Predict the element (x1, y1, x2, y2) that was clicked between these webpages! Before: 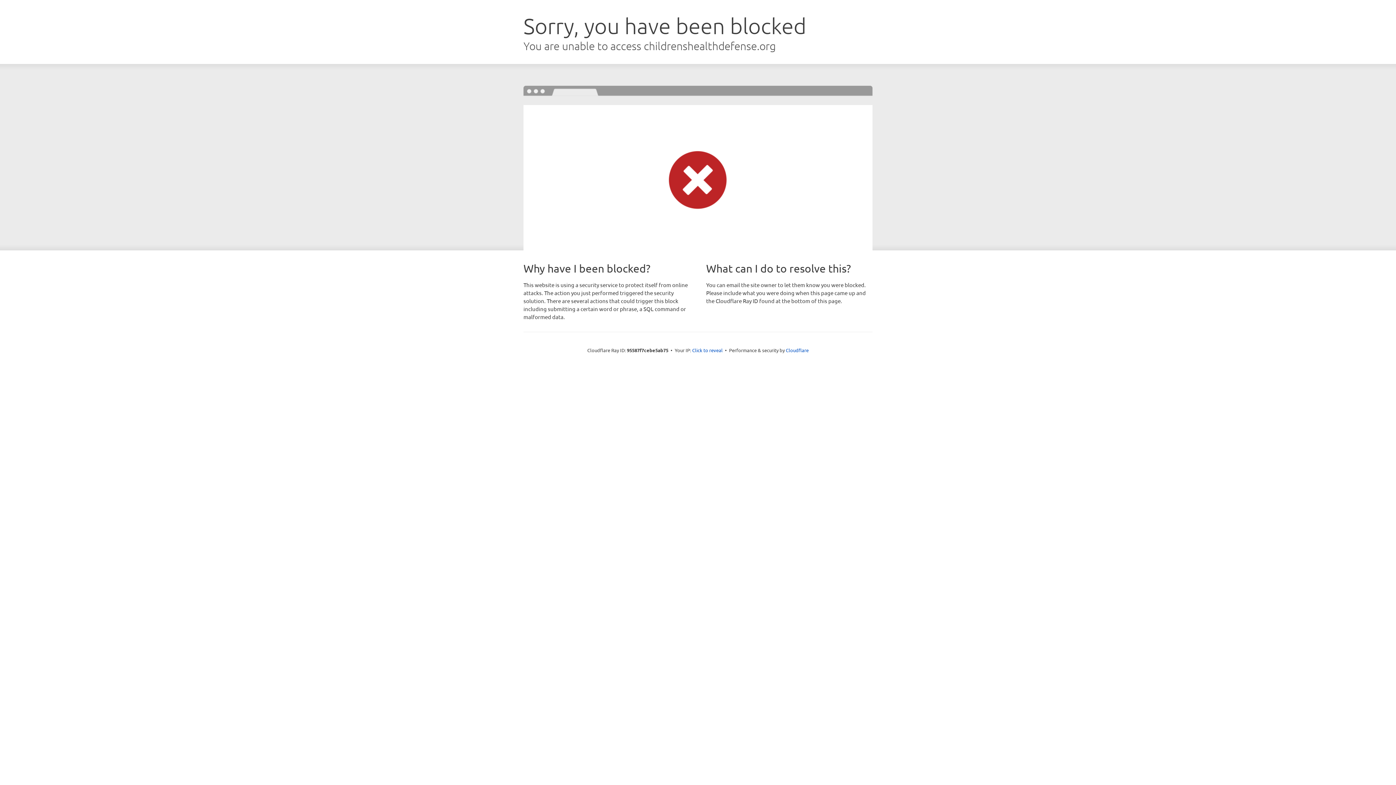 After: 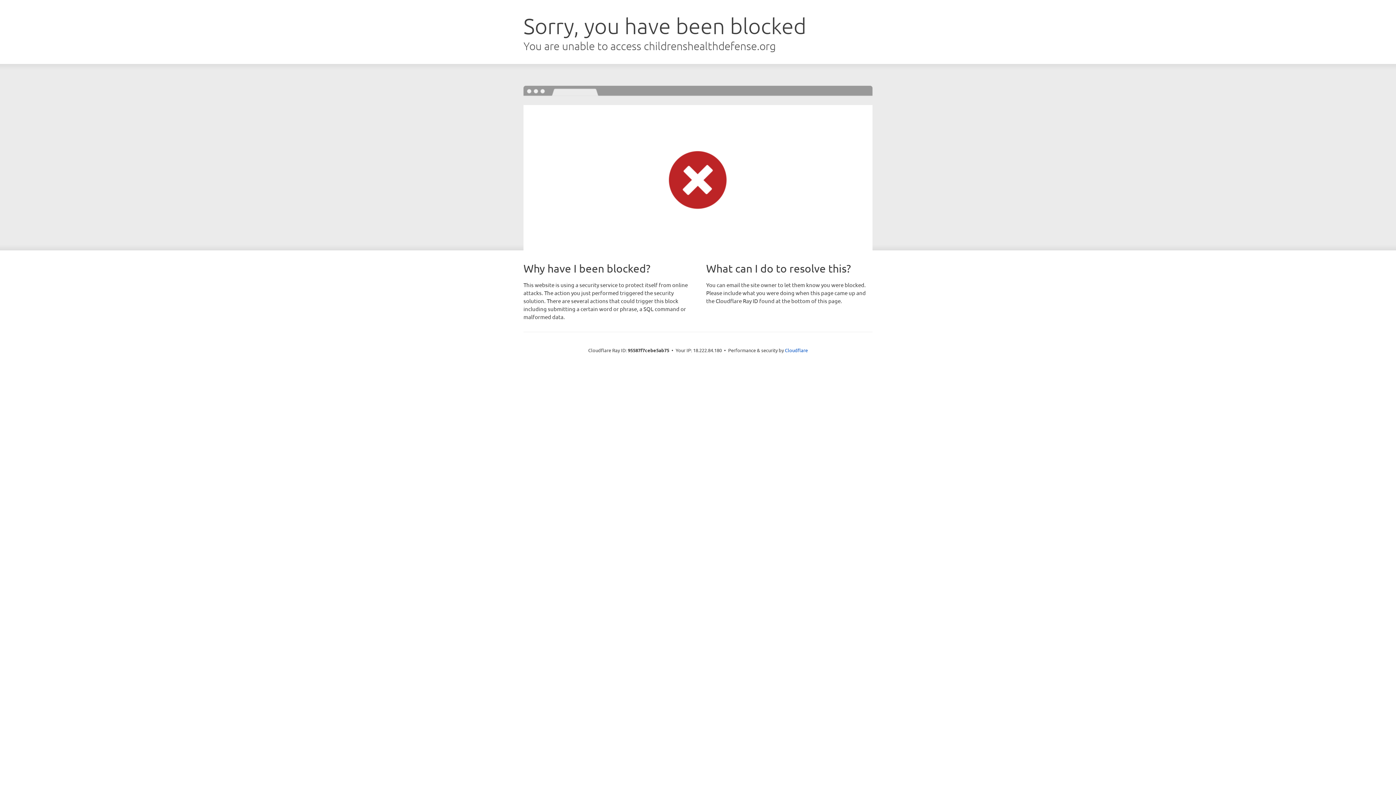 Action: label: Click to reveal bbox: (692, 346, 722, 353)